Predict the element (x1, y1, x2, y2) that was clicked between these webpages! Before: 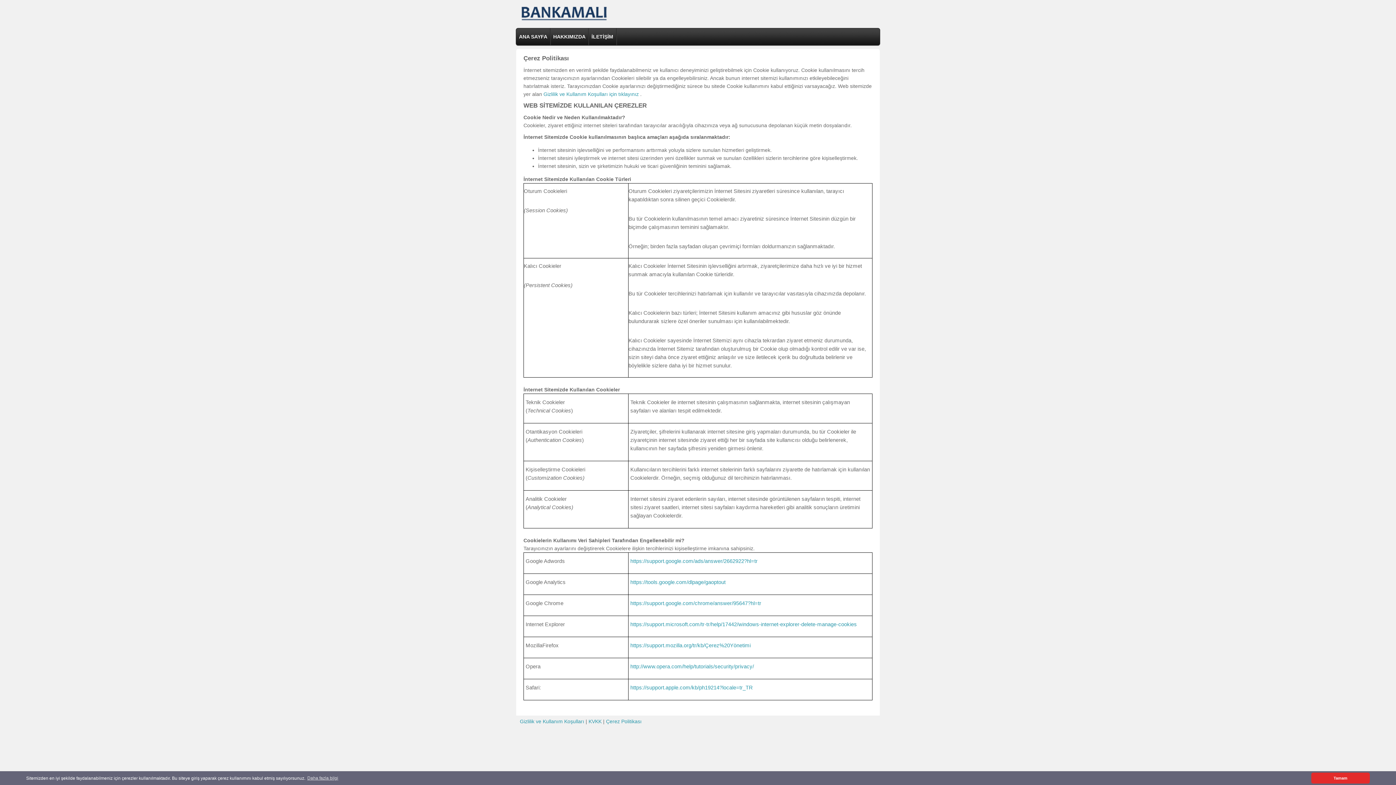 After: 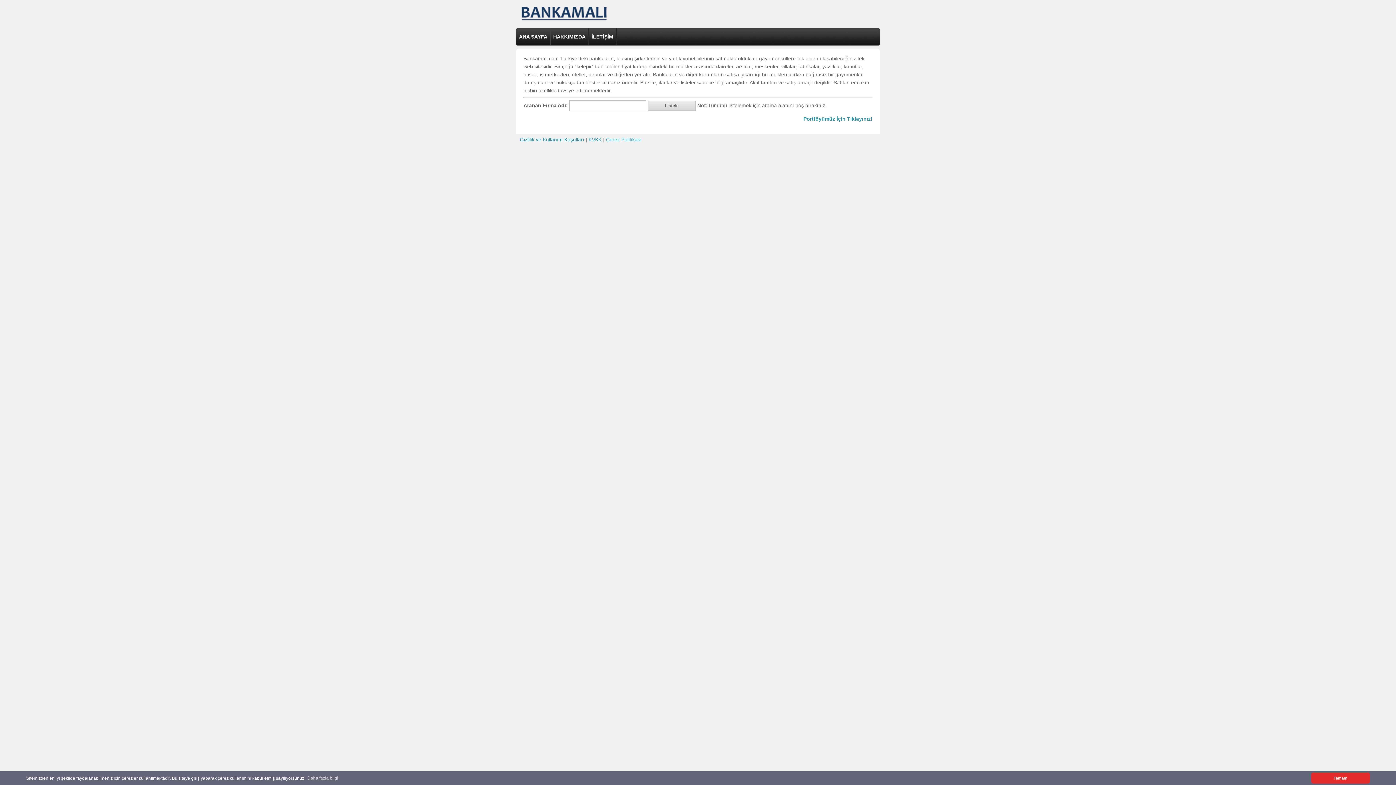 Action: label: ANA SAYFA bbox: (516, 28, 550, 45)